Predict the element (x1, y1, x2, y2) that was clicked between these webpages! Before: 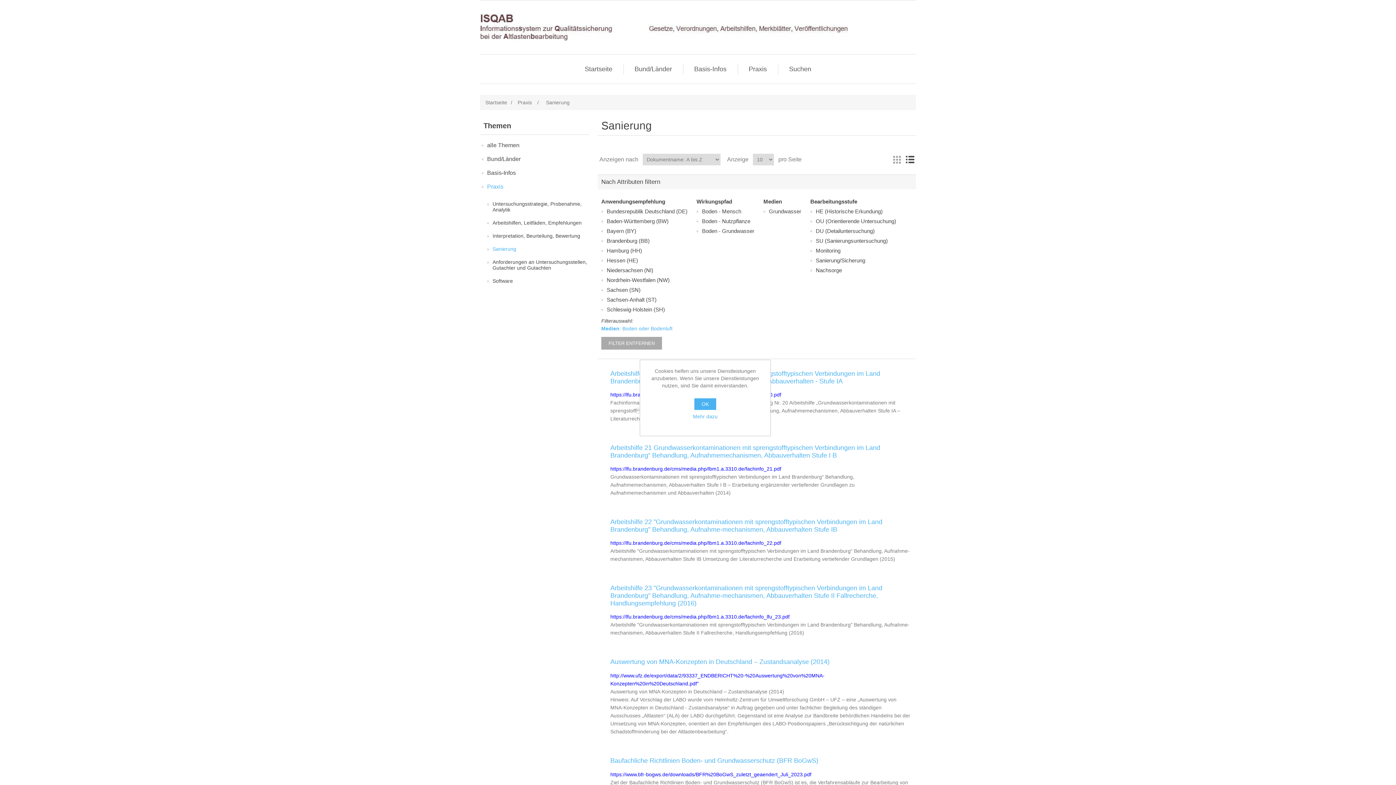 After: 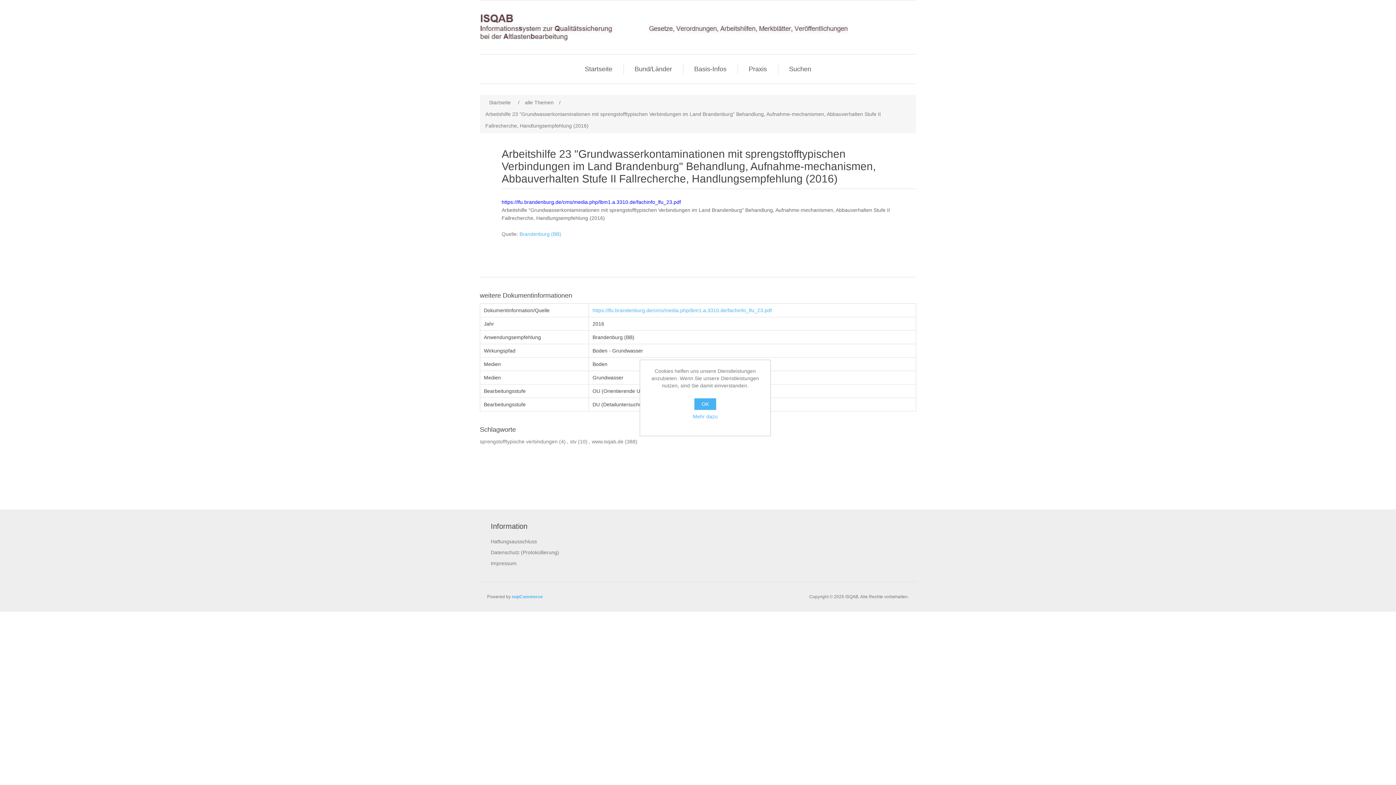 Action: label: Arbeitshilfe 23 "Grundwasserkontaminationen mit sprengstofftypischen Verbindungen im Land Brandenburg" Behandlung, Aufnahme-mechanismen, Abbauverhalten Stufe II Fallrecherche, Handlungsempfehlung (2016) bbox: (610, 584, 910, 607)